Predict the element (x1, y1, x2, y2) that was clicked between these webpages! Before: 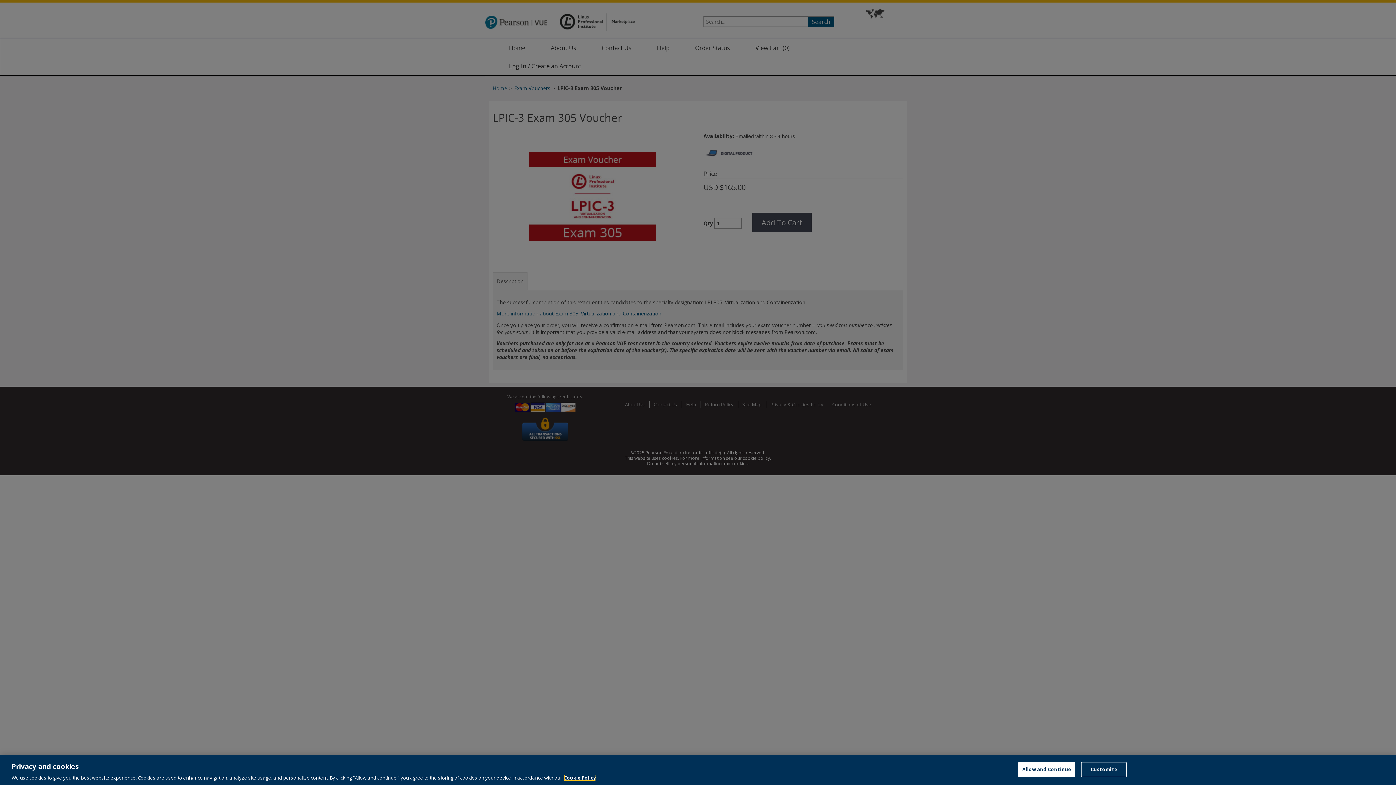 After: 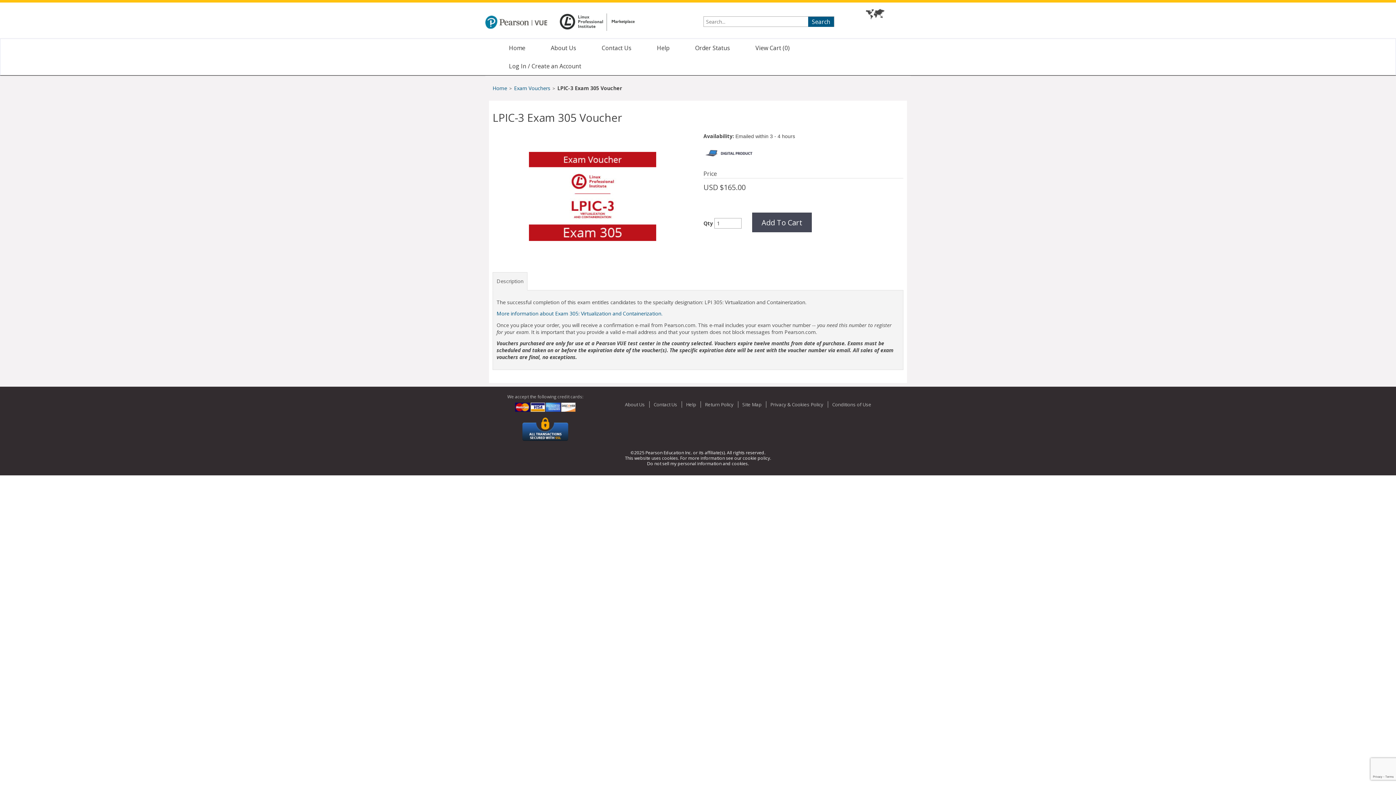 Action: bbox: (1018, 762, 1075, 777) label: Allow and Continue